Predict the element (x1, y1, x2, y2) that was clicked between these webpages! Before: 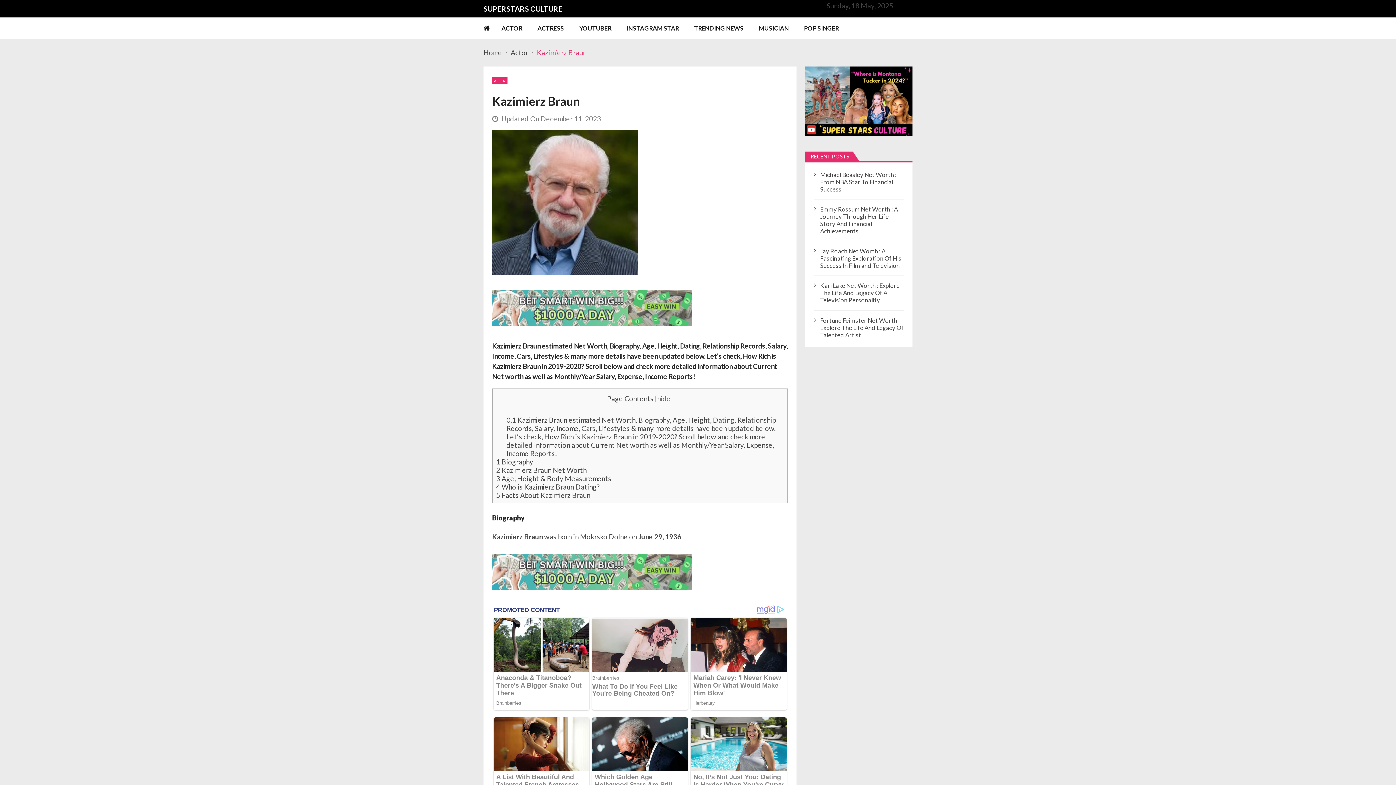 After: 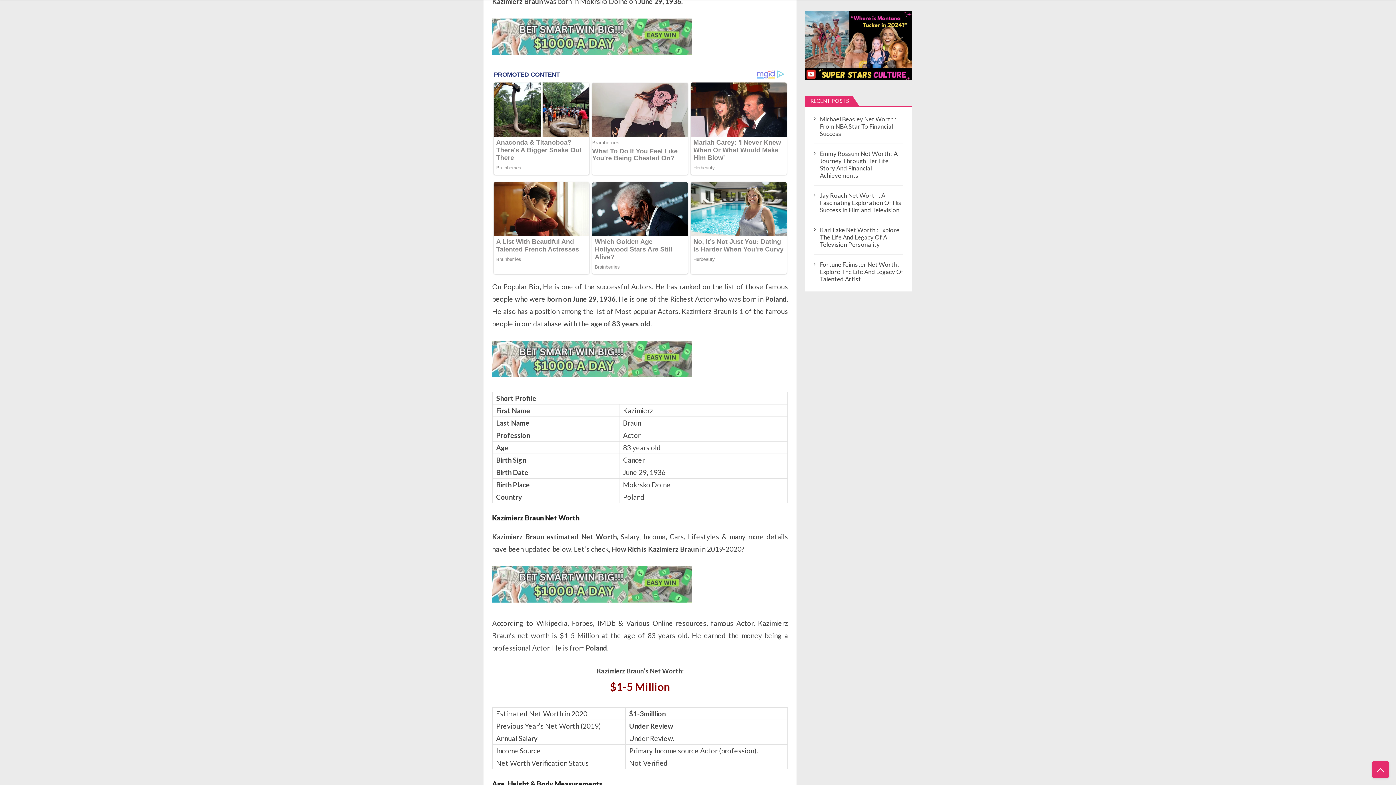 Action: bbox: (496, 457, 533, 466) label: 1 Biography